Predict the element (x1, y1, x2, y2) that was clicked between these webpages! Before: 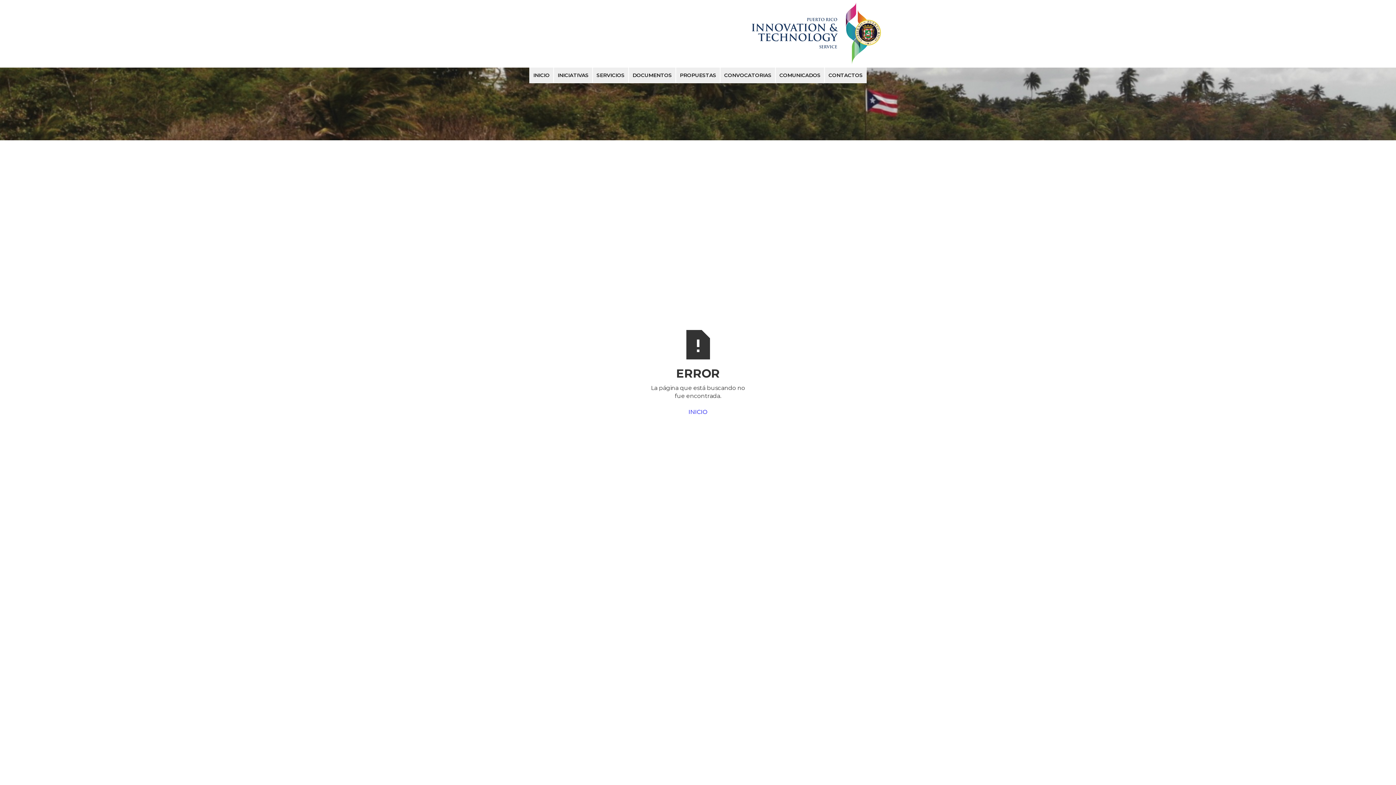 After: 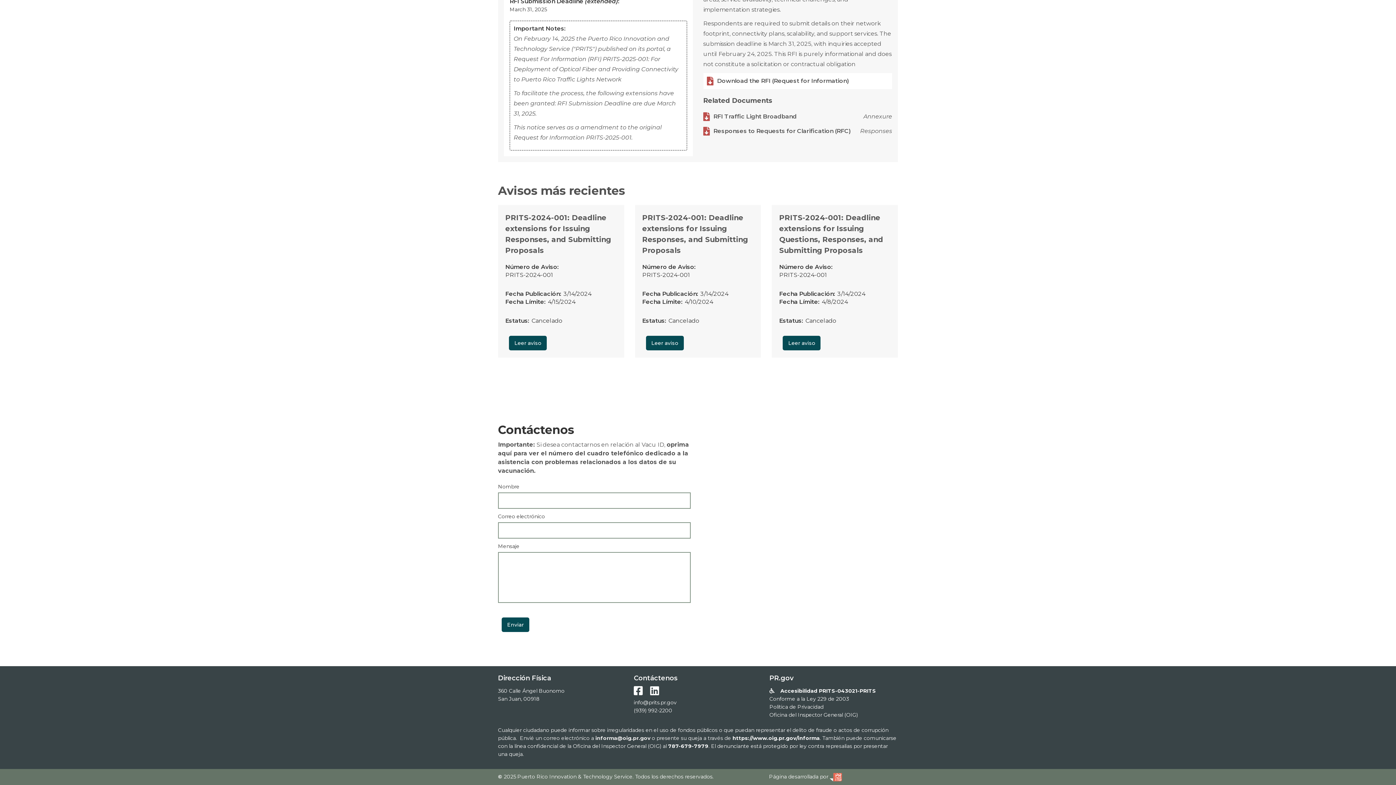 Action: label: CONTACTOS bbox: (824, 67, 866, 83)